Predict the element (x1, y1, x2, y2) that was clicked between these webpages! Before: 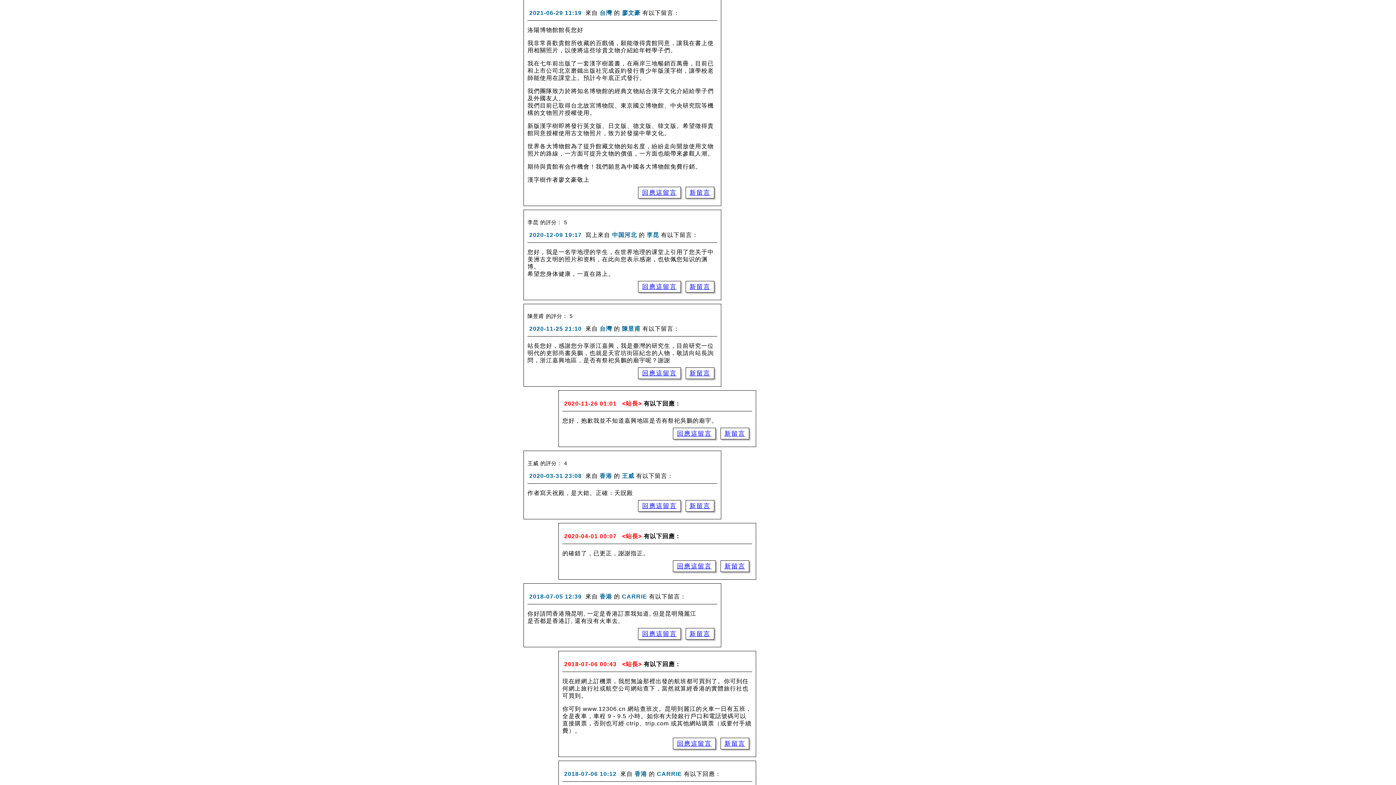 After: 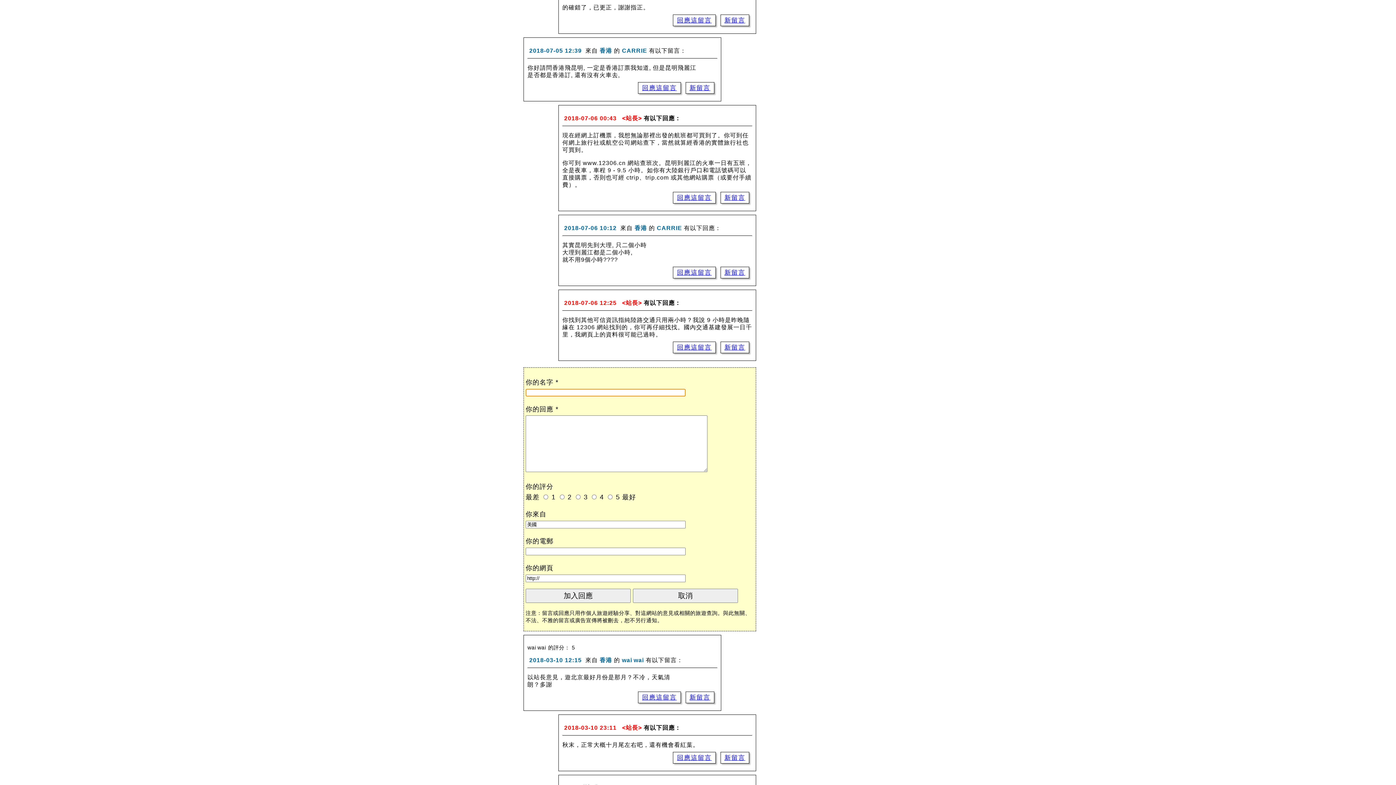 Action: bbox: (638, 628, 680, 639) label: 回應這留言